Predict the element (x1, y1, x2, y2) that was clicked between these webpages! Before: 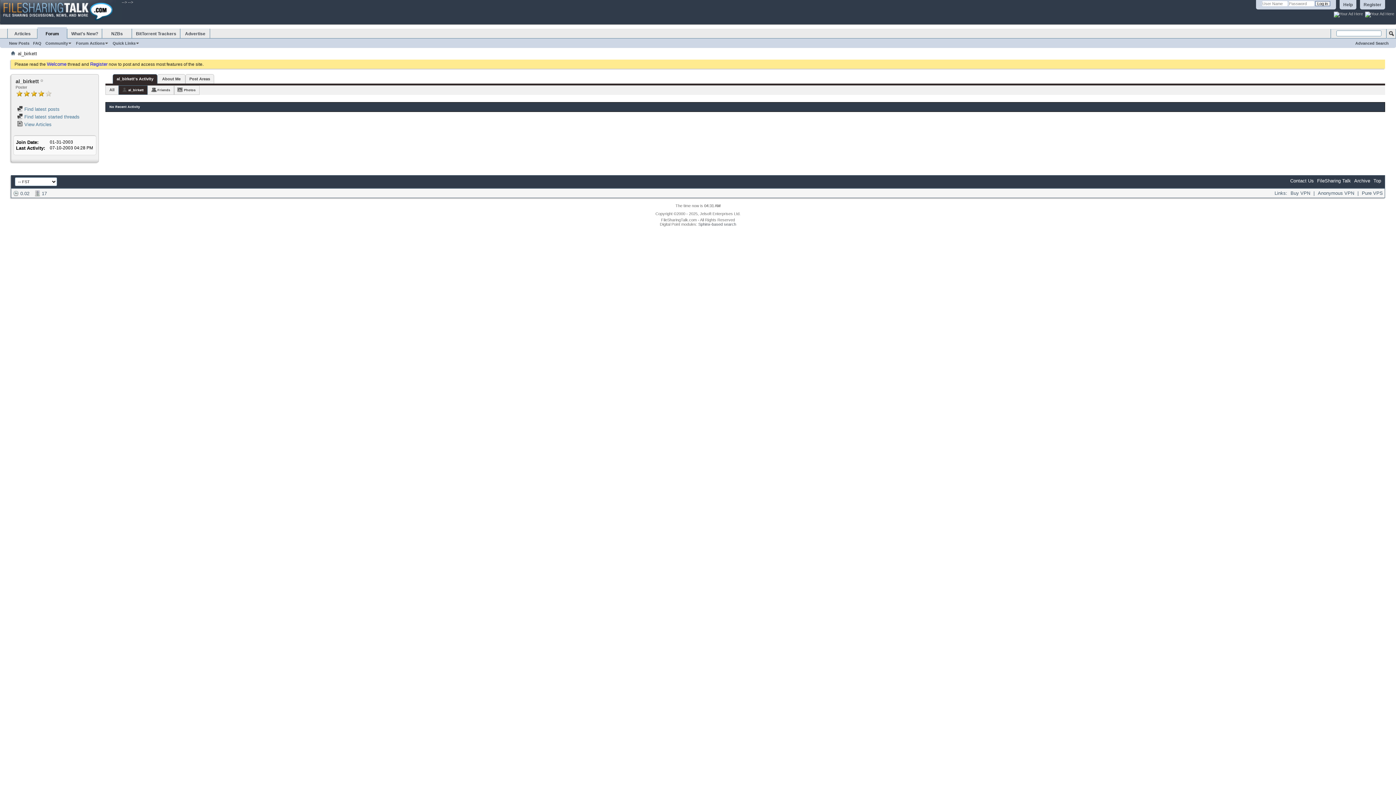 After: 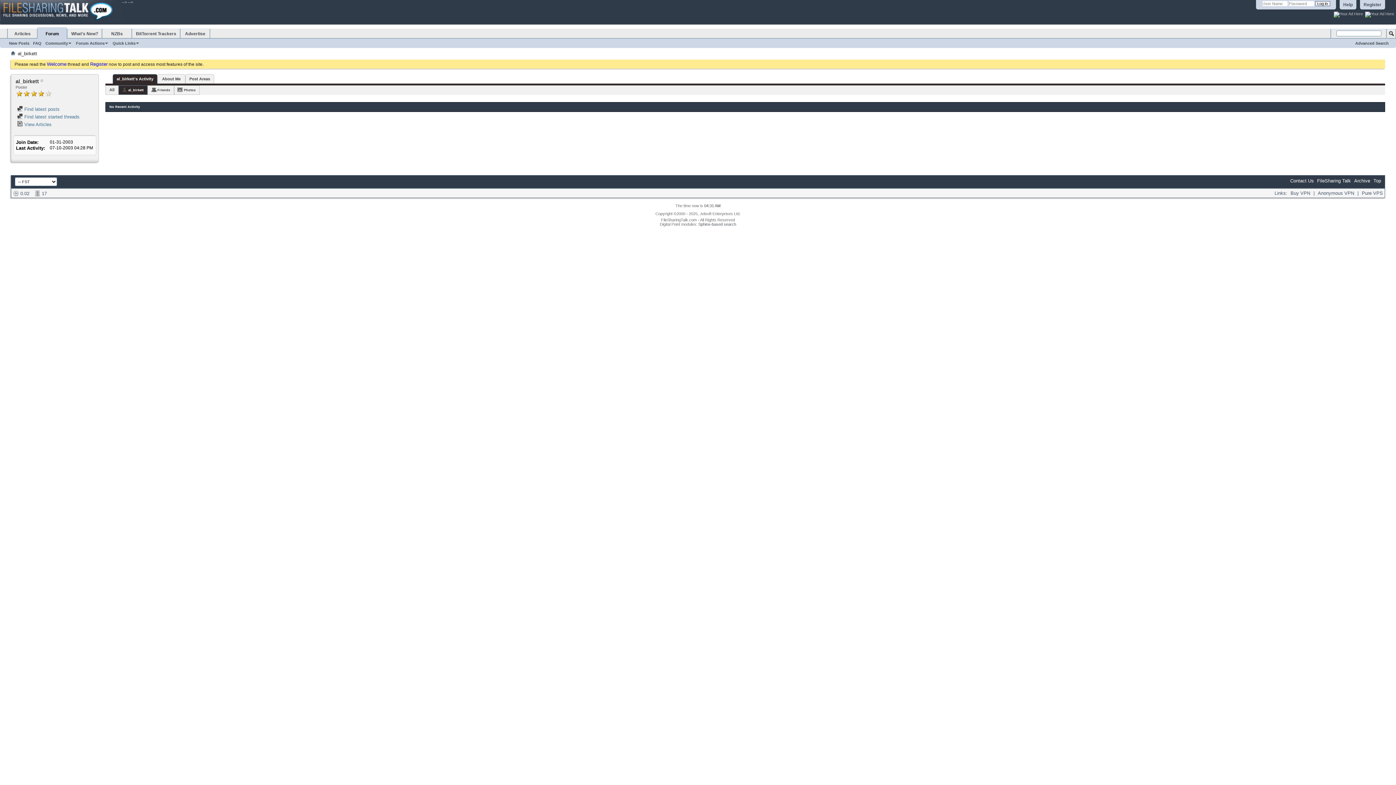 Action: label: al_birkett's Activity bbox: (116, 74, 153, 83)